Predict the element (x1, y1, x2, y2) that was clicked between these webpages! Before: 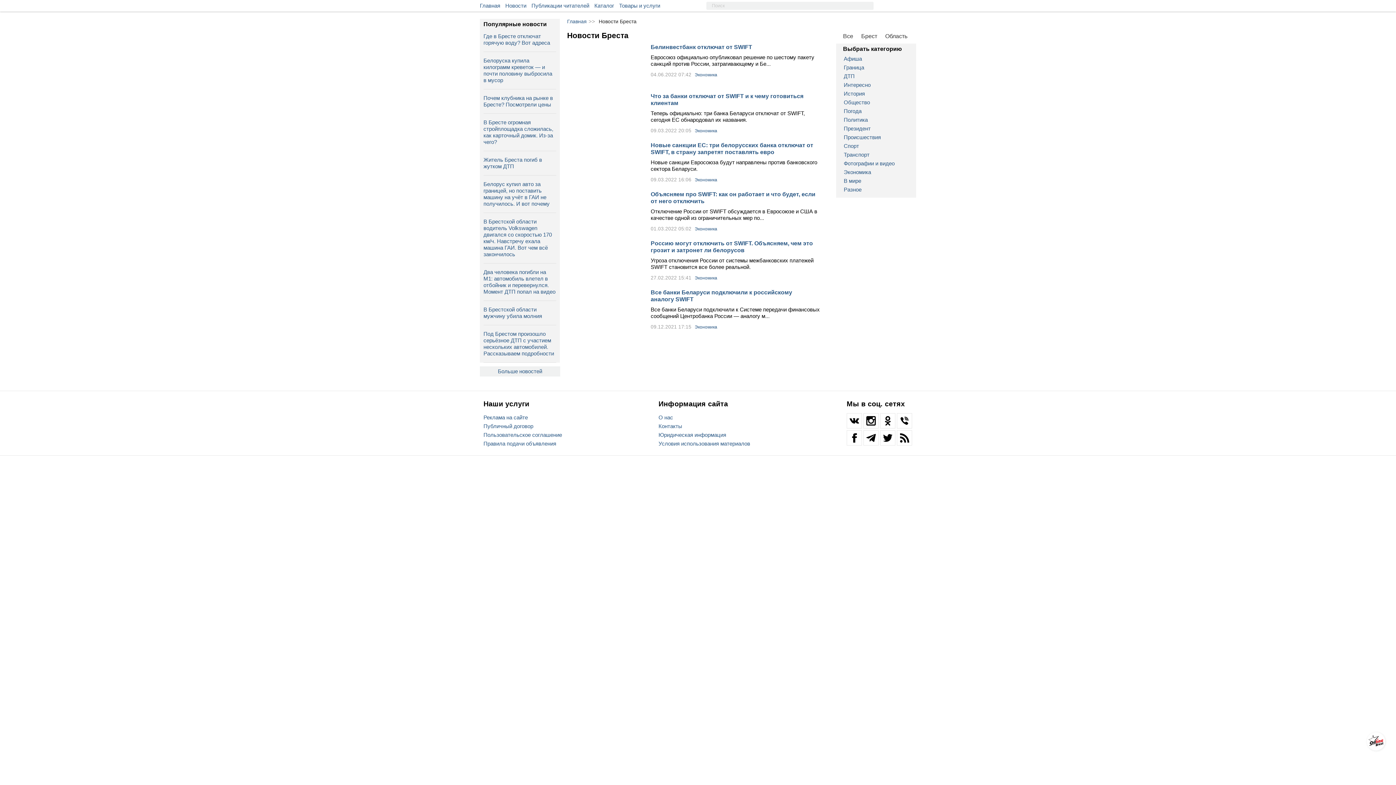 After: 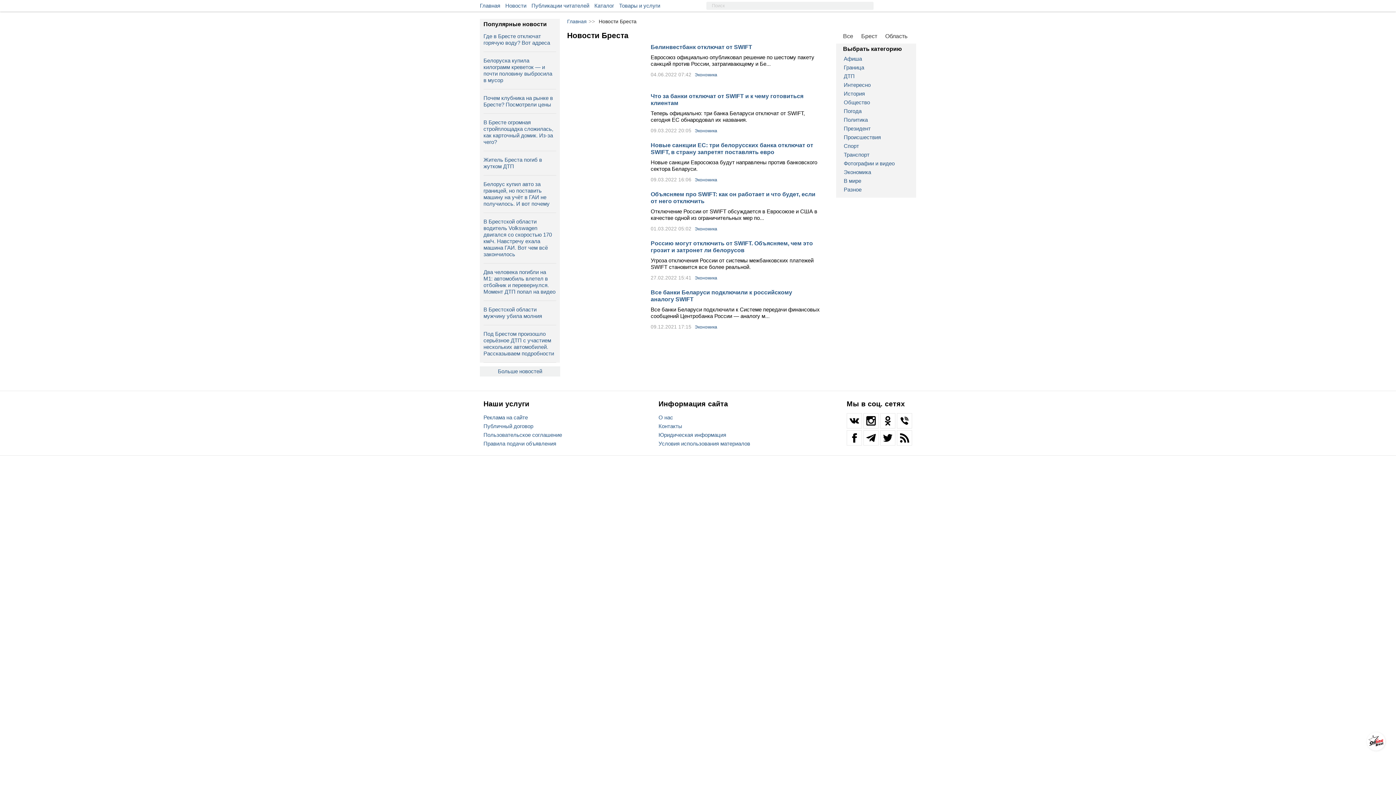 Action: bbox: (847, 413, 861, 425)